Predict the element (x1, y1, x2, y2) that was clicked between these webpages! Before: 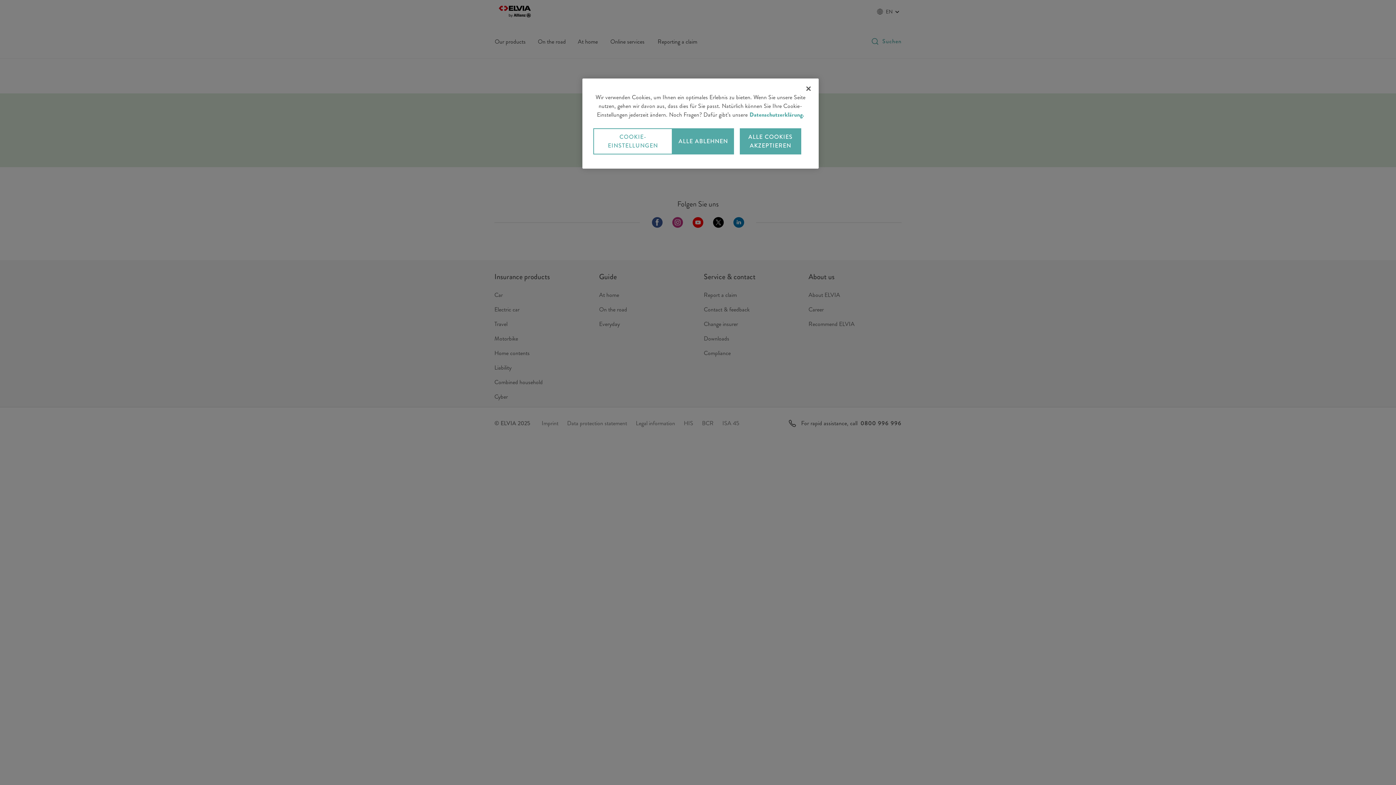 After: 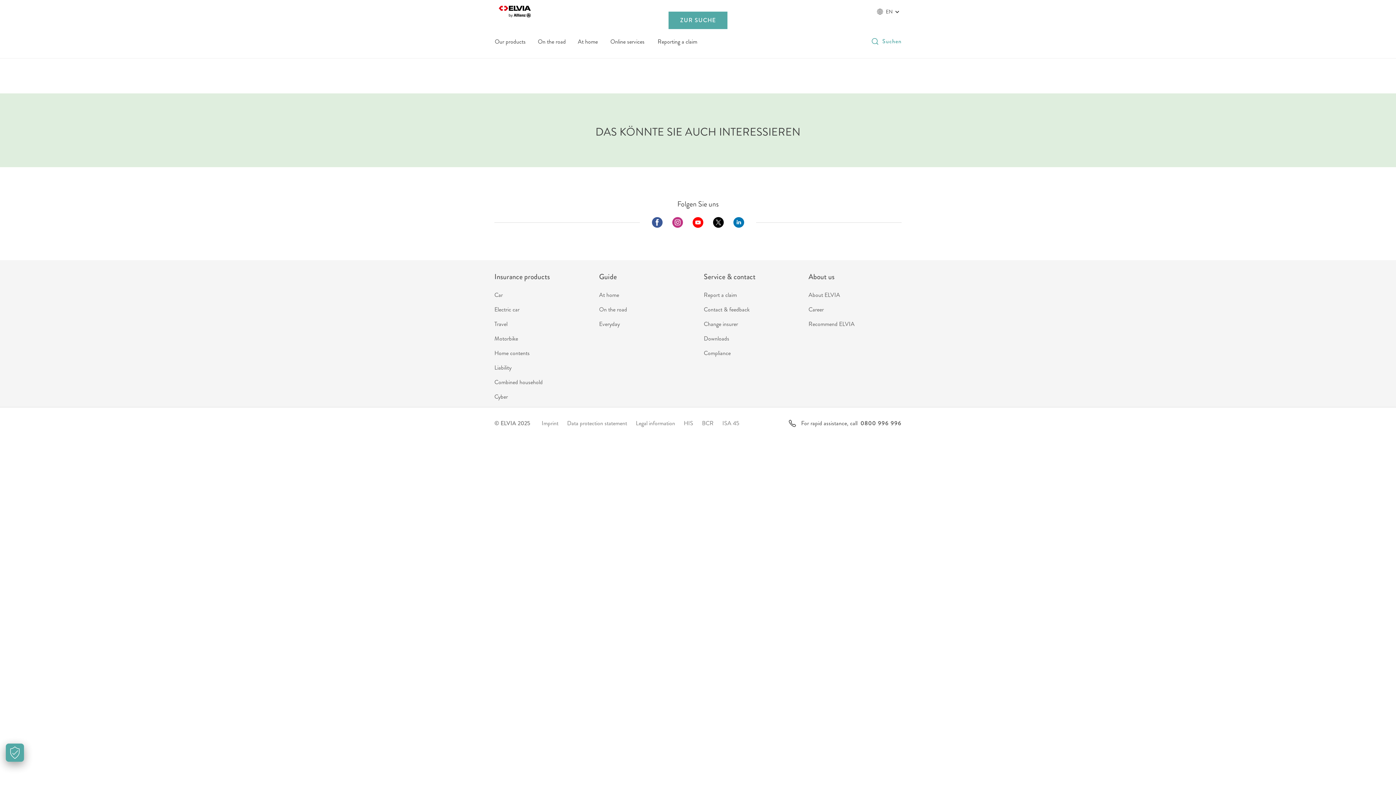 Action: bbox: (800, 80, 816, 96) label: Schließen